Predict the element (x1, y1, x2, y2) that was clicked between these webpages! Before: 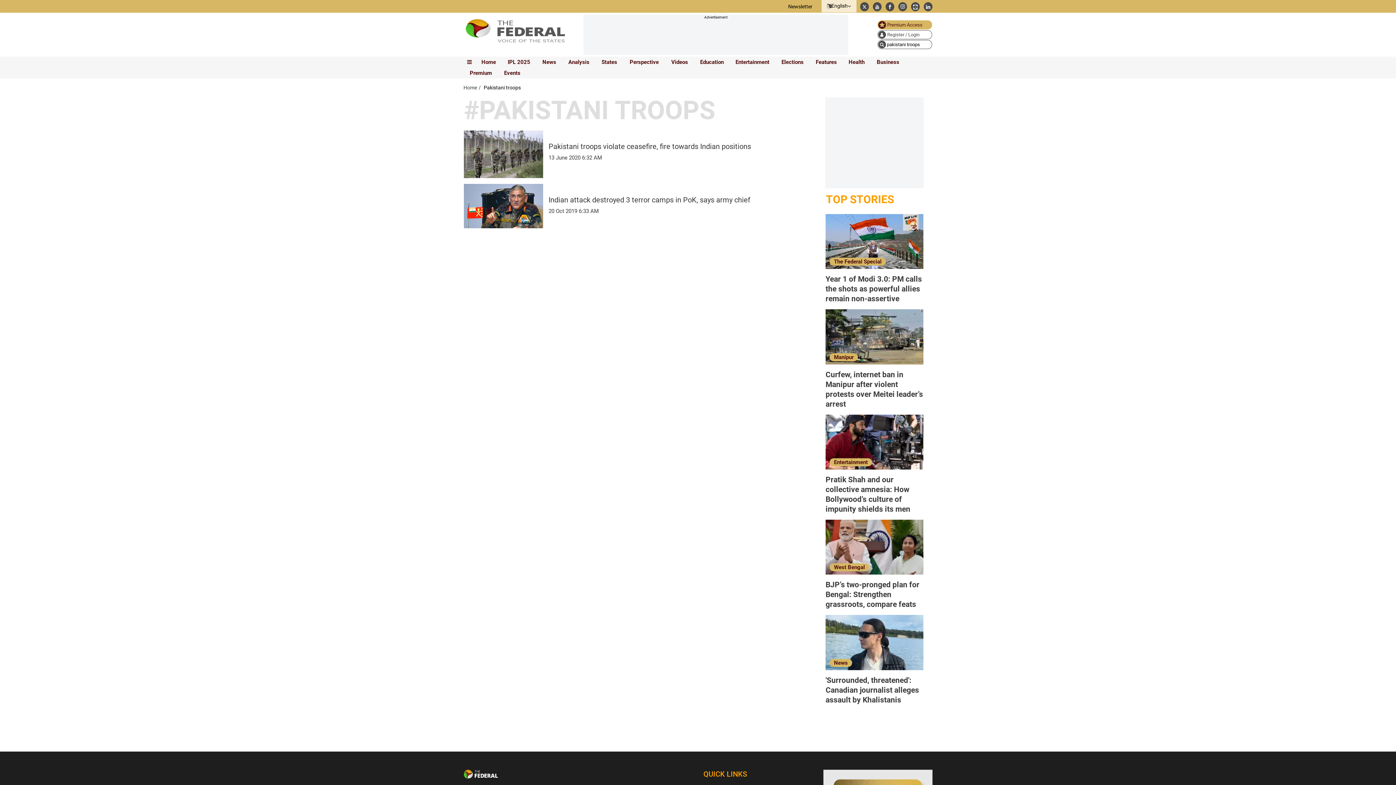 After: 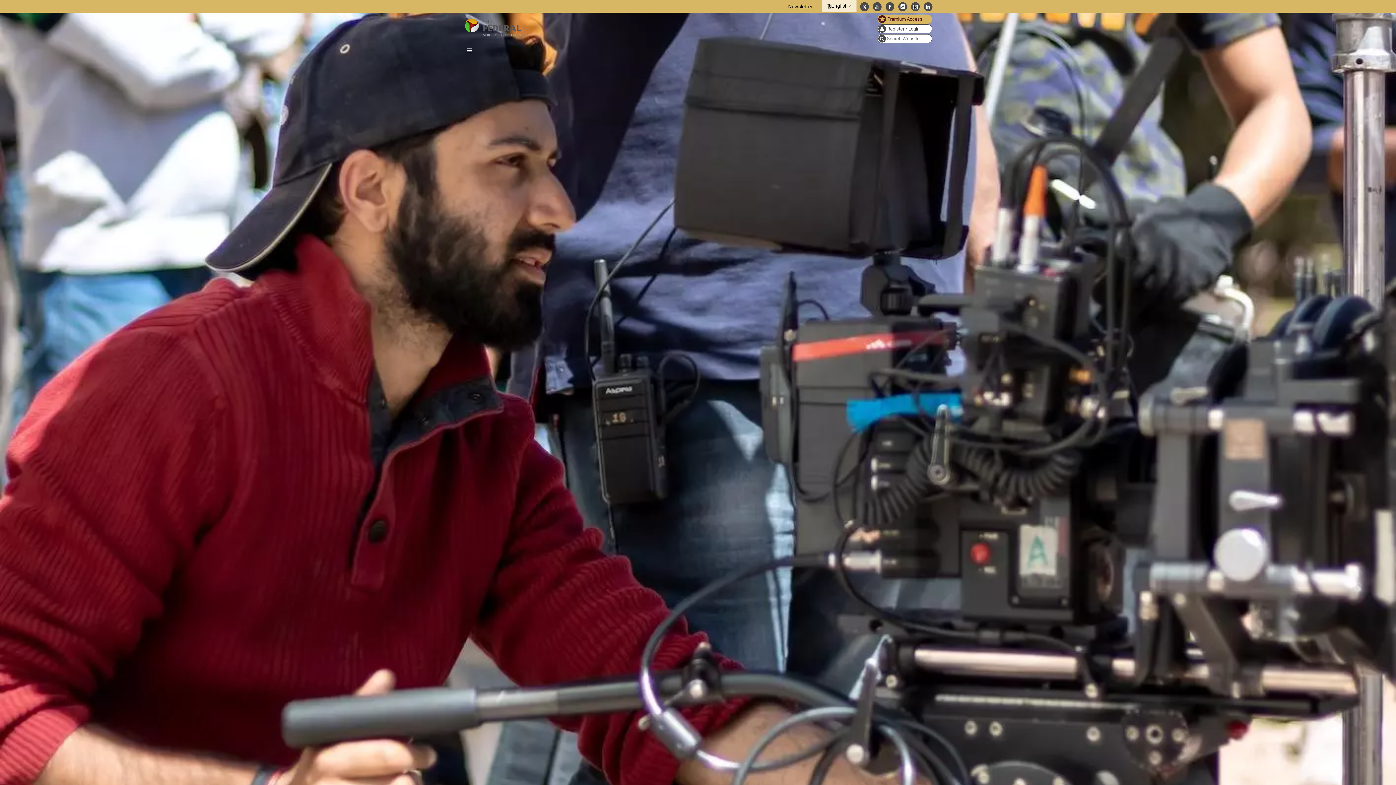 Action: bbox: (825, 438, 923, 444) label: article-image